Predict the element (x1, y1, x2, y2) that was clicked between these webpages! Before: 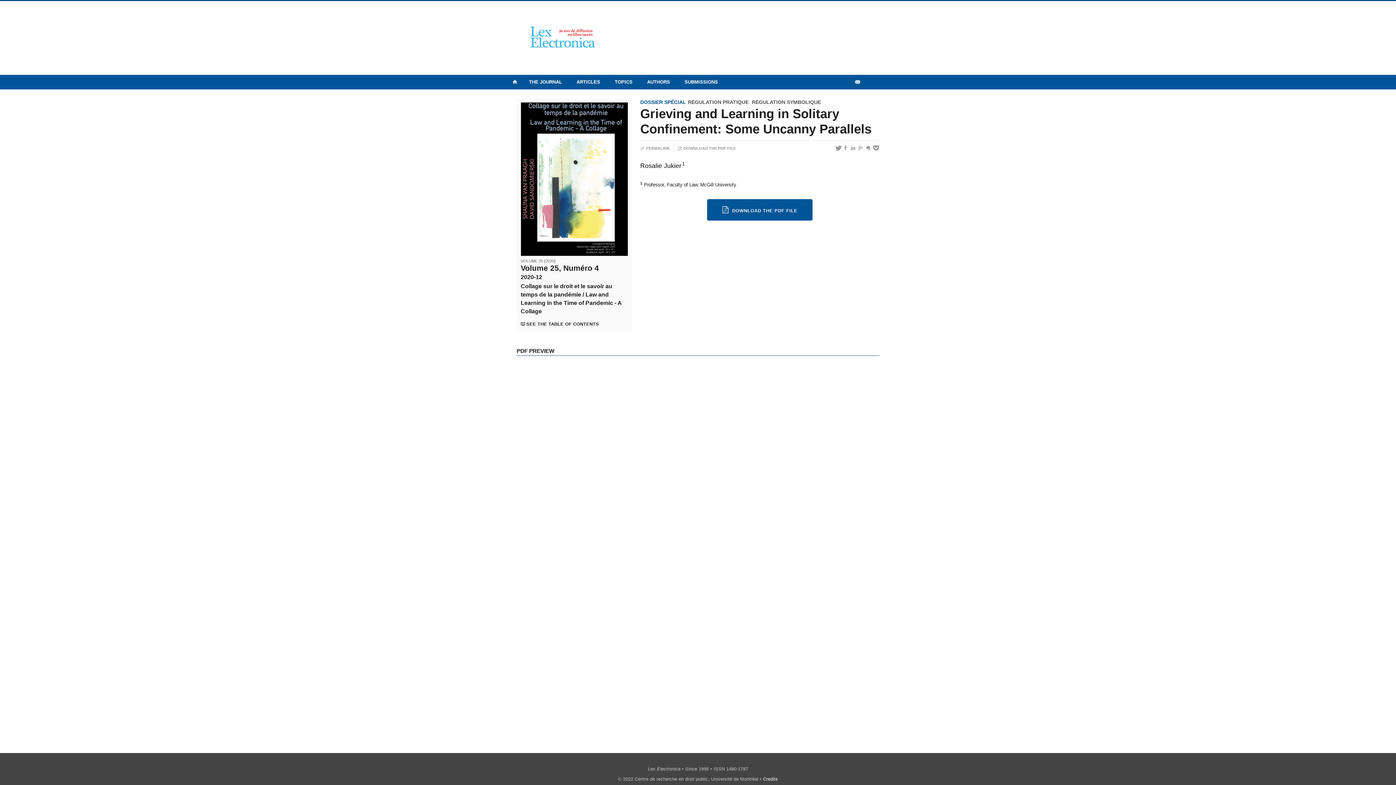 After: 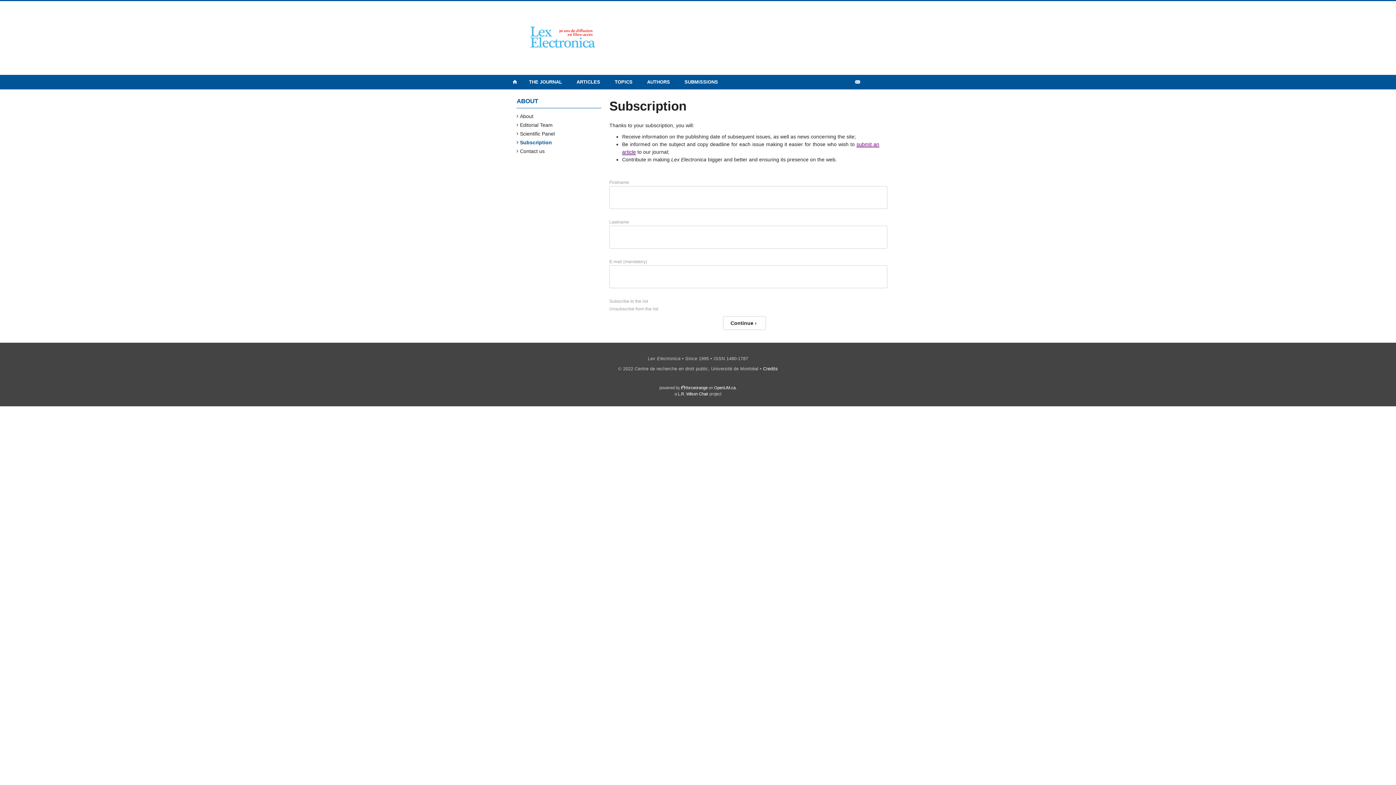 Action: bbox: (853, 74, 862, 89)